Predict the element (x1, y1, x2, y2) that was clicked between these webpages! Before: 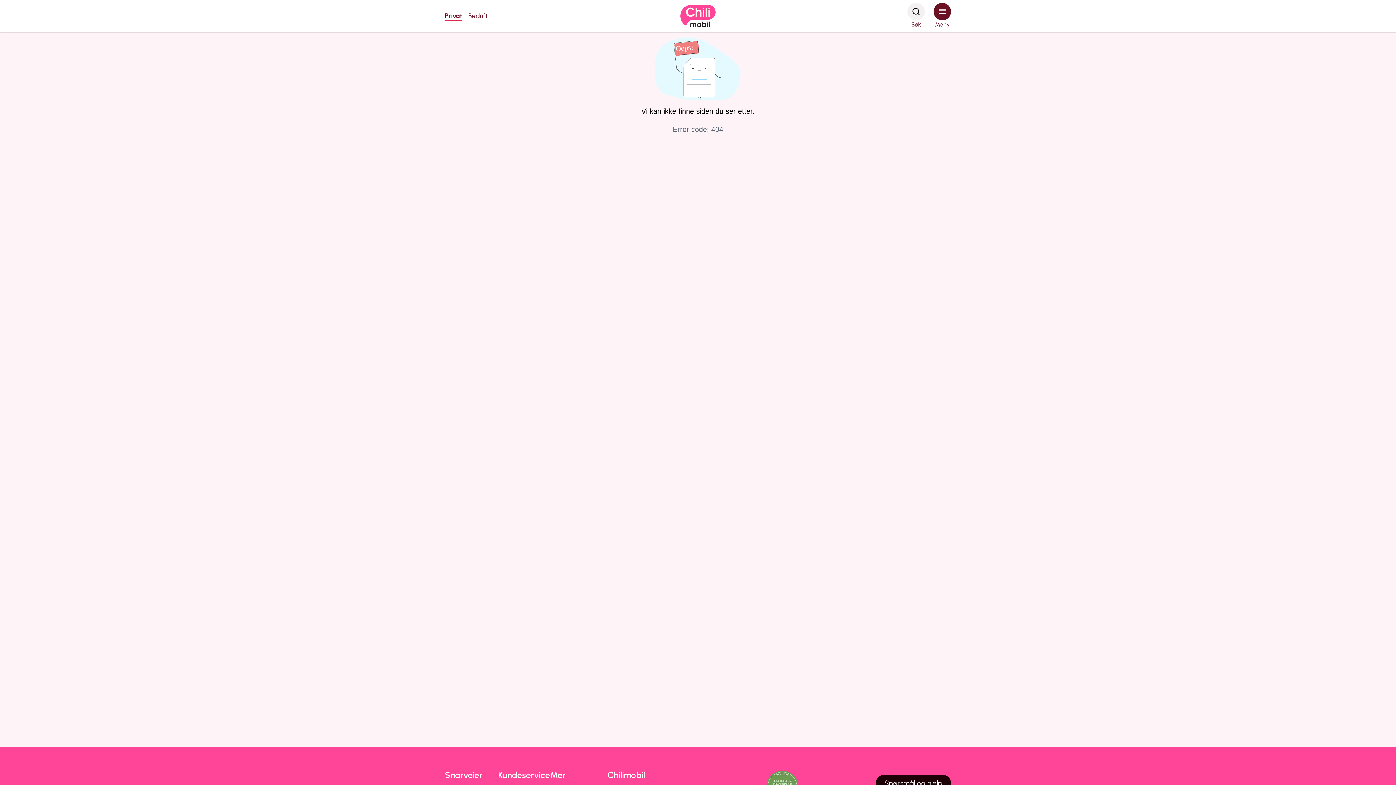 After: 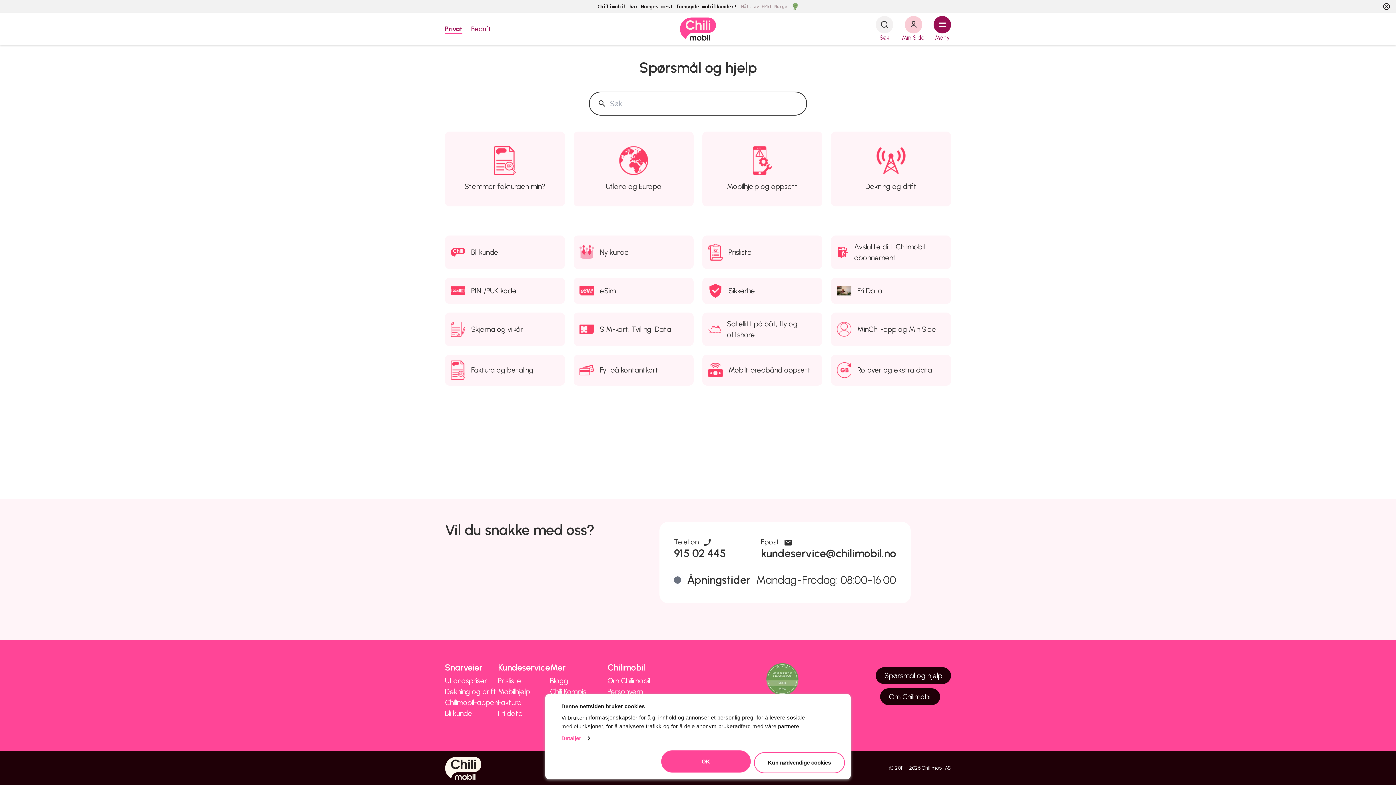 Action: label: Spørsmål og hjelp bbox: (876, 775, 951, 792)